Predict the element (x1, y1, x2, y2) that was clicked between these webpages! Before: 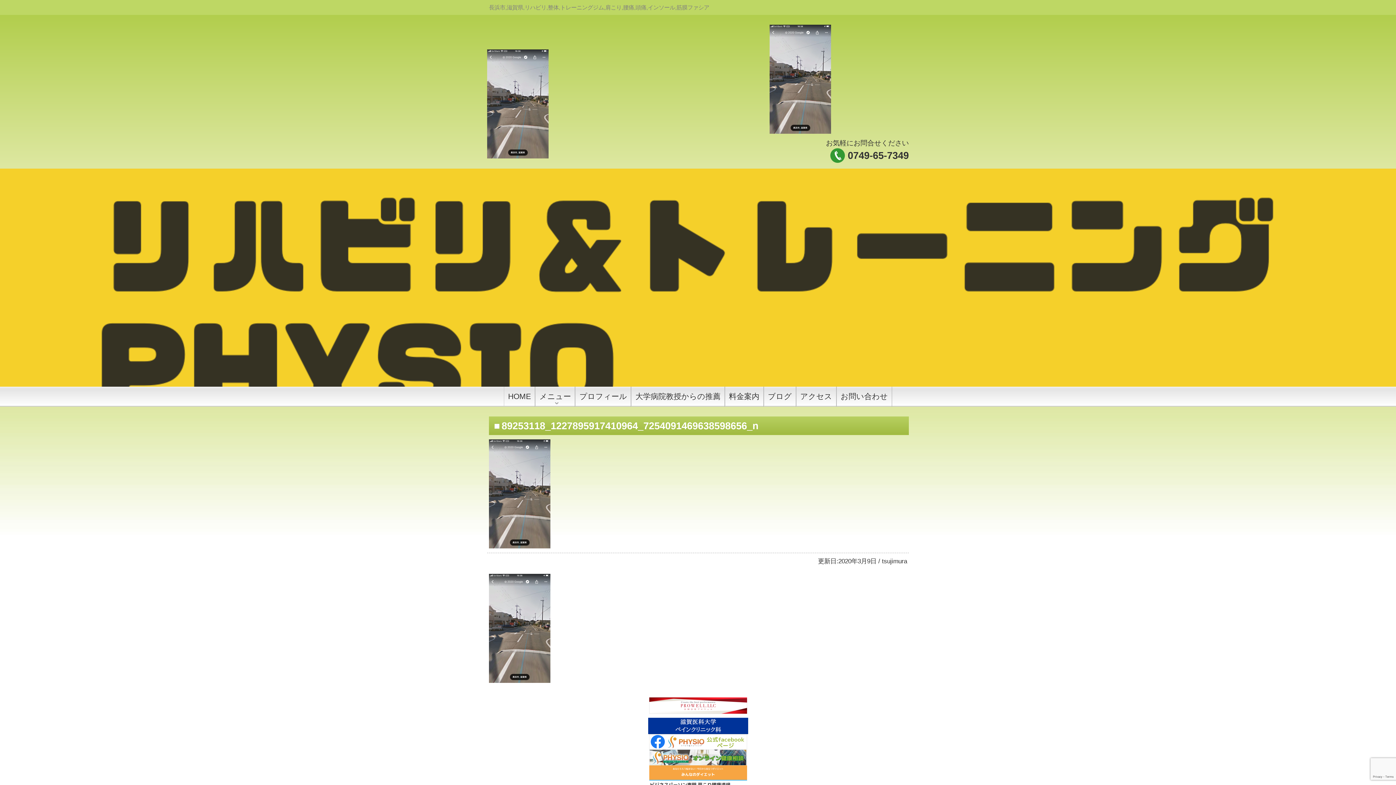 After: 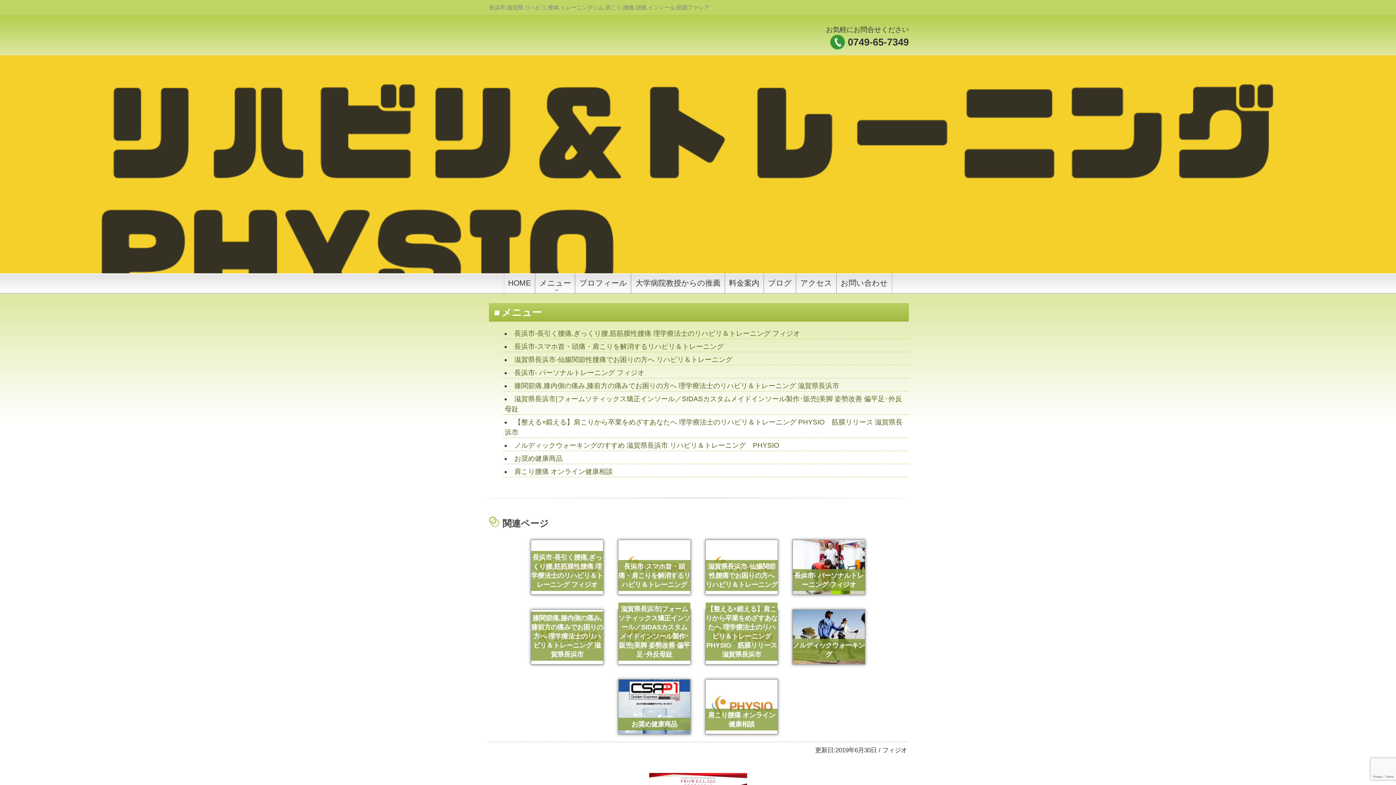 Action: label: メニュー bbox: (539, 390, 571, 403)